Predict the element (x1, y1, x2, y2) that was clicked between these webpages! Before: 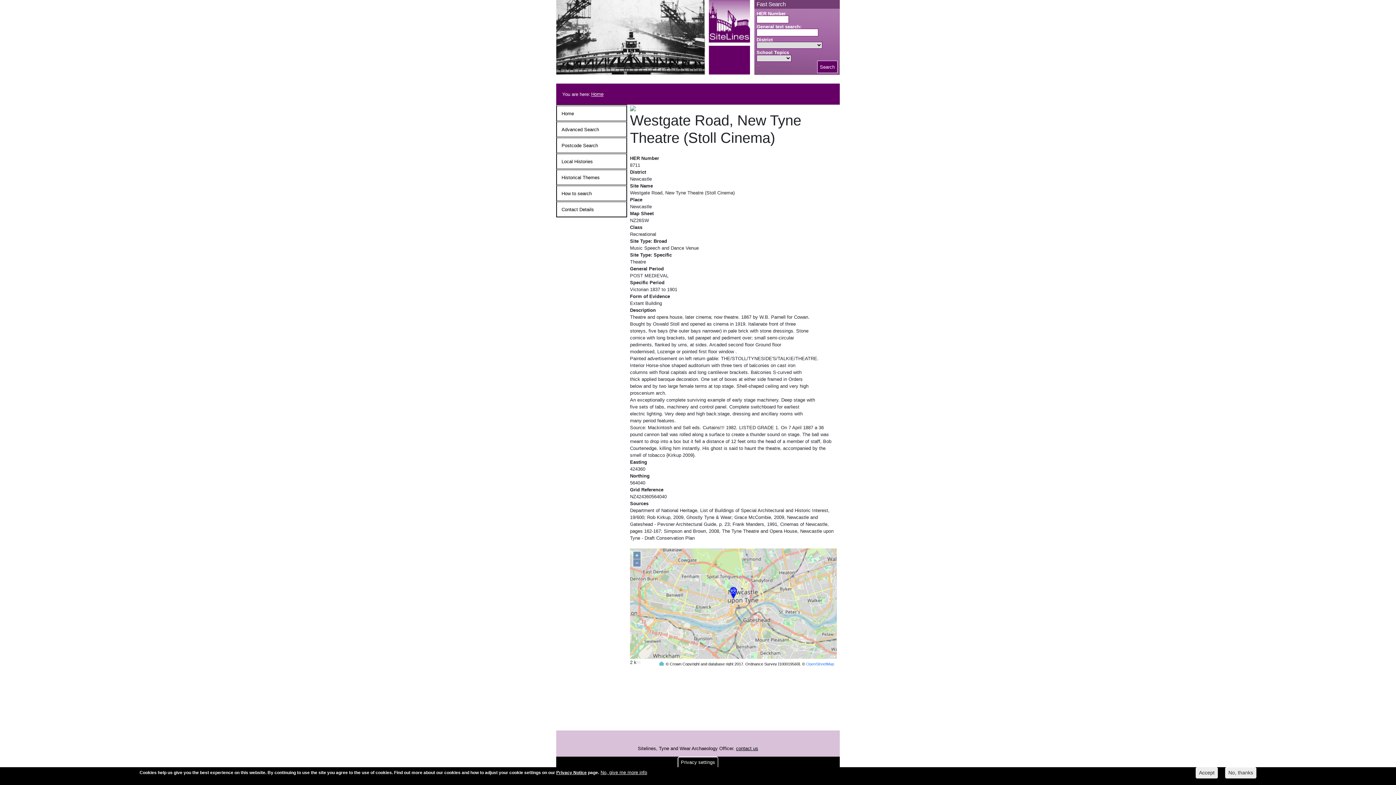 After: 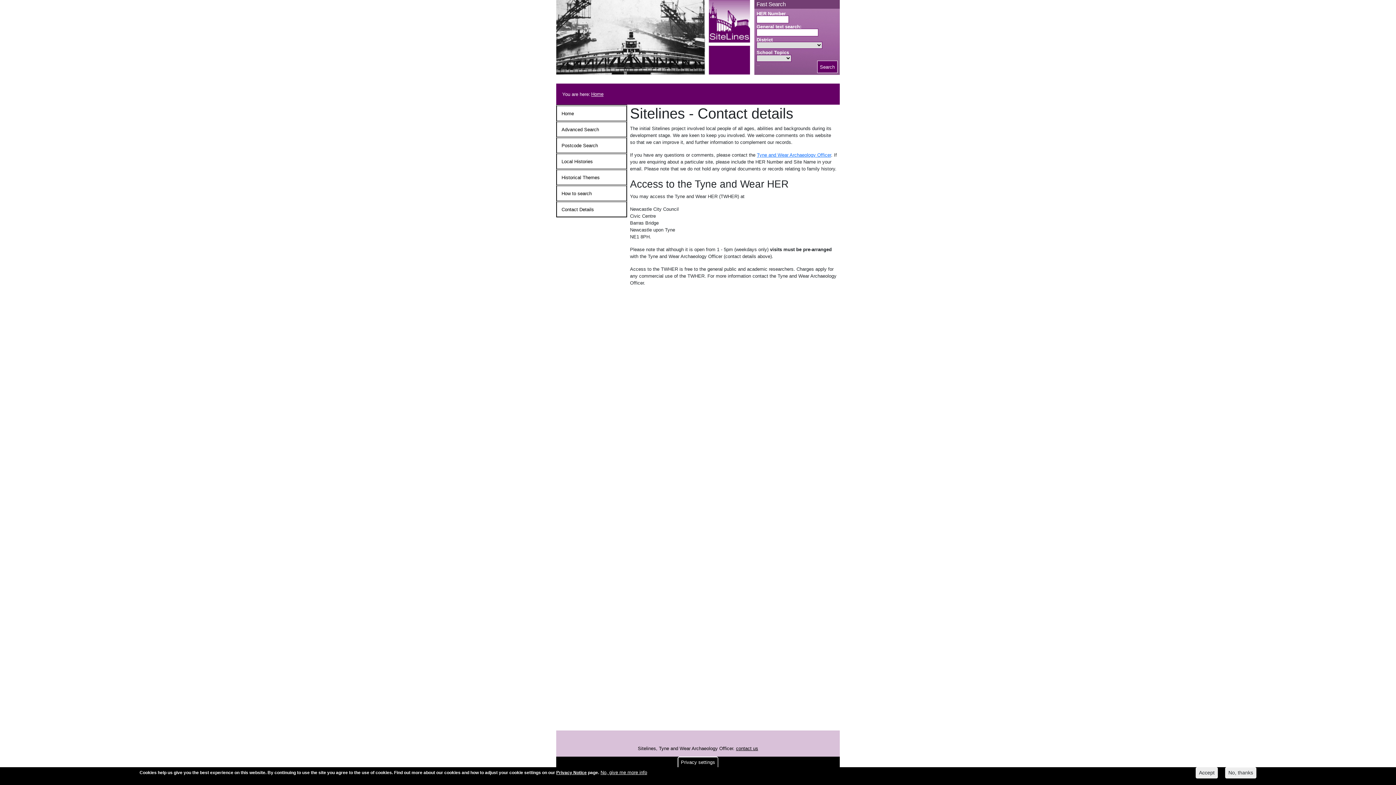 Action: label: contact us bbox: (736, 746, 758, 751)